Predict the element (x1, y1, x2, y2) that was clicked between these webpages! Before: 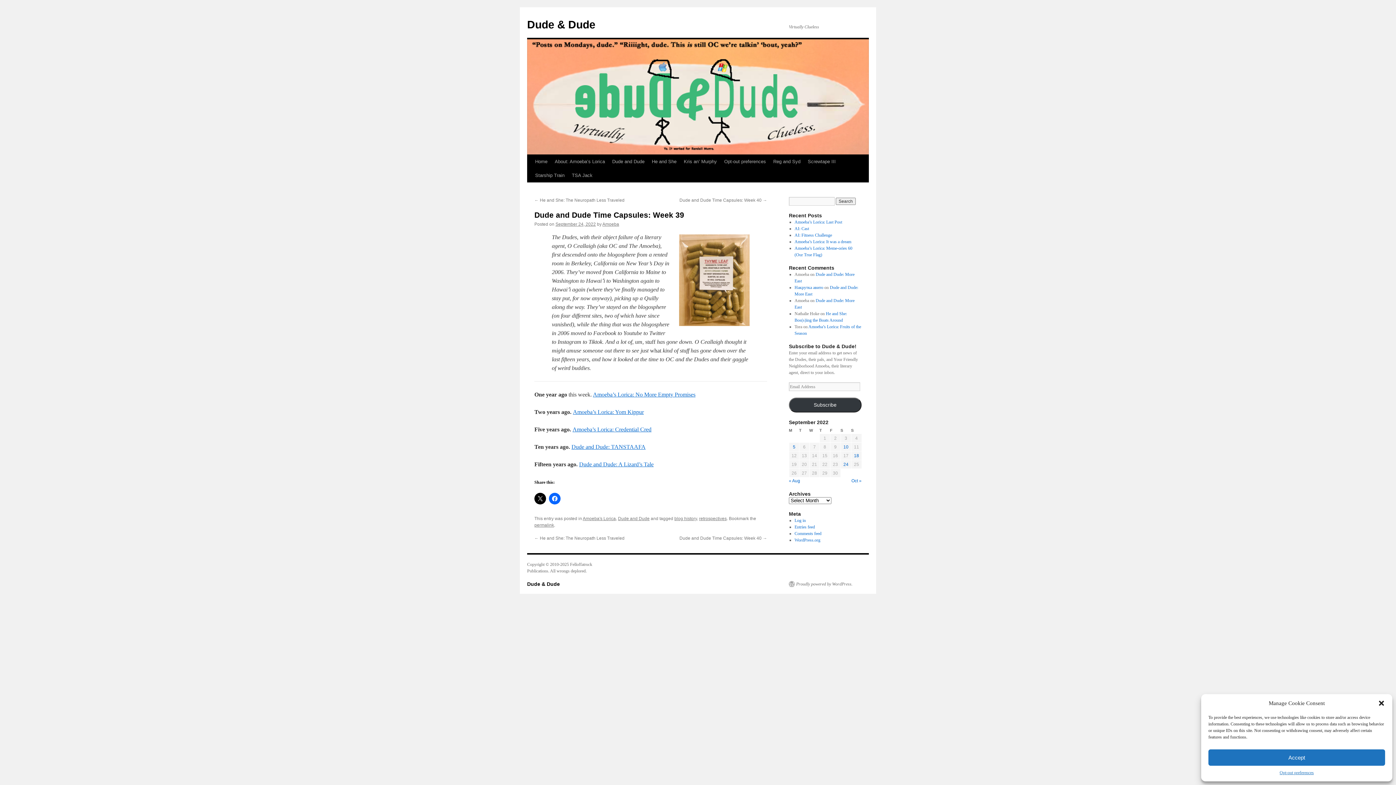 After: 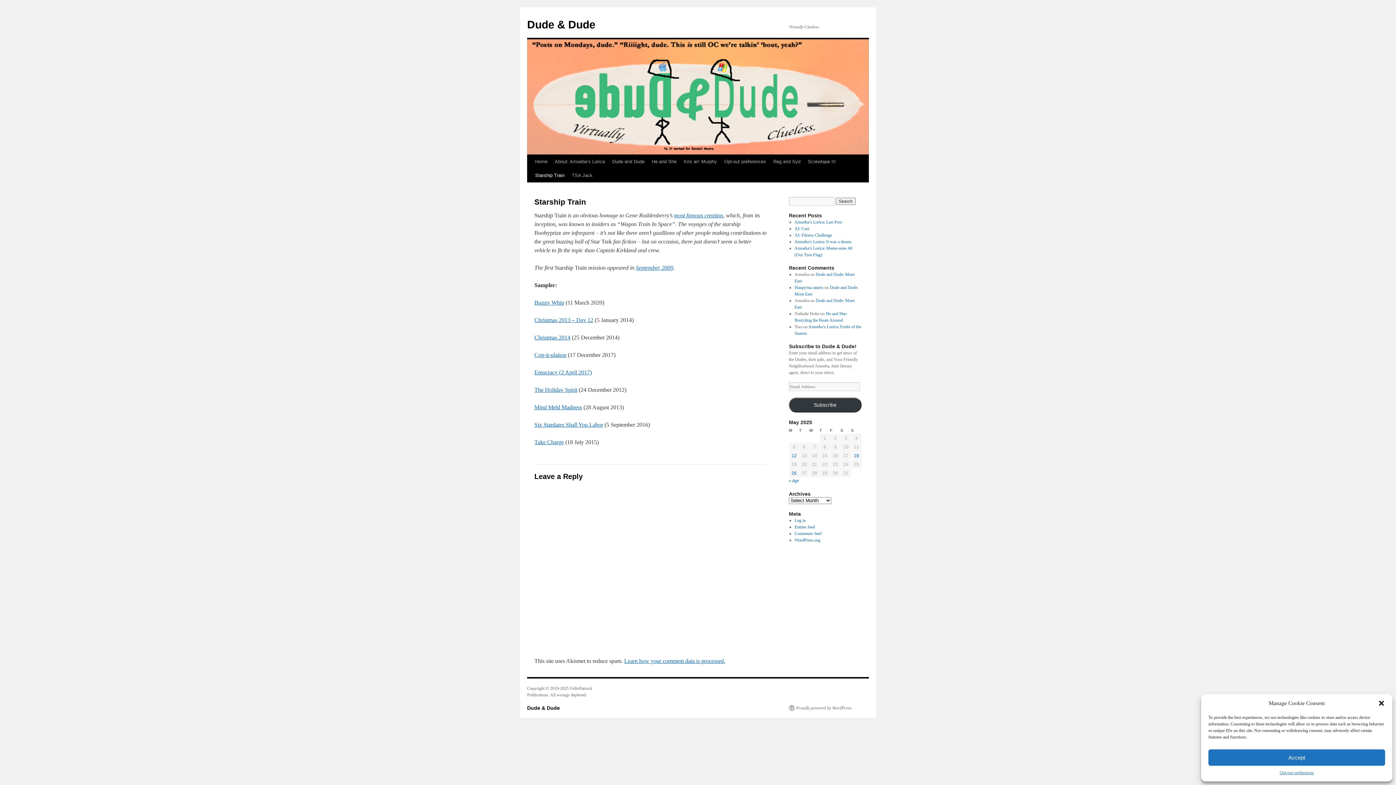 Action: bbox: (531, 168, 568, 182) label: Starship Train